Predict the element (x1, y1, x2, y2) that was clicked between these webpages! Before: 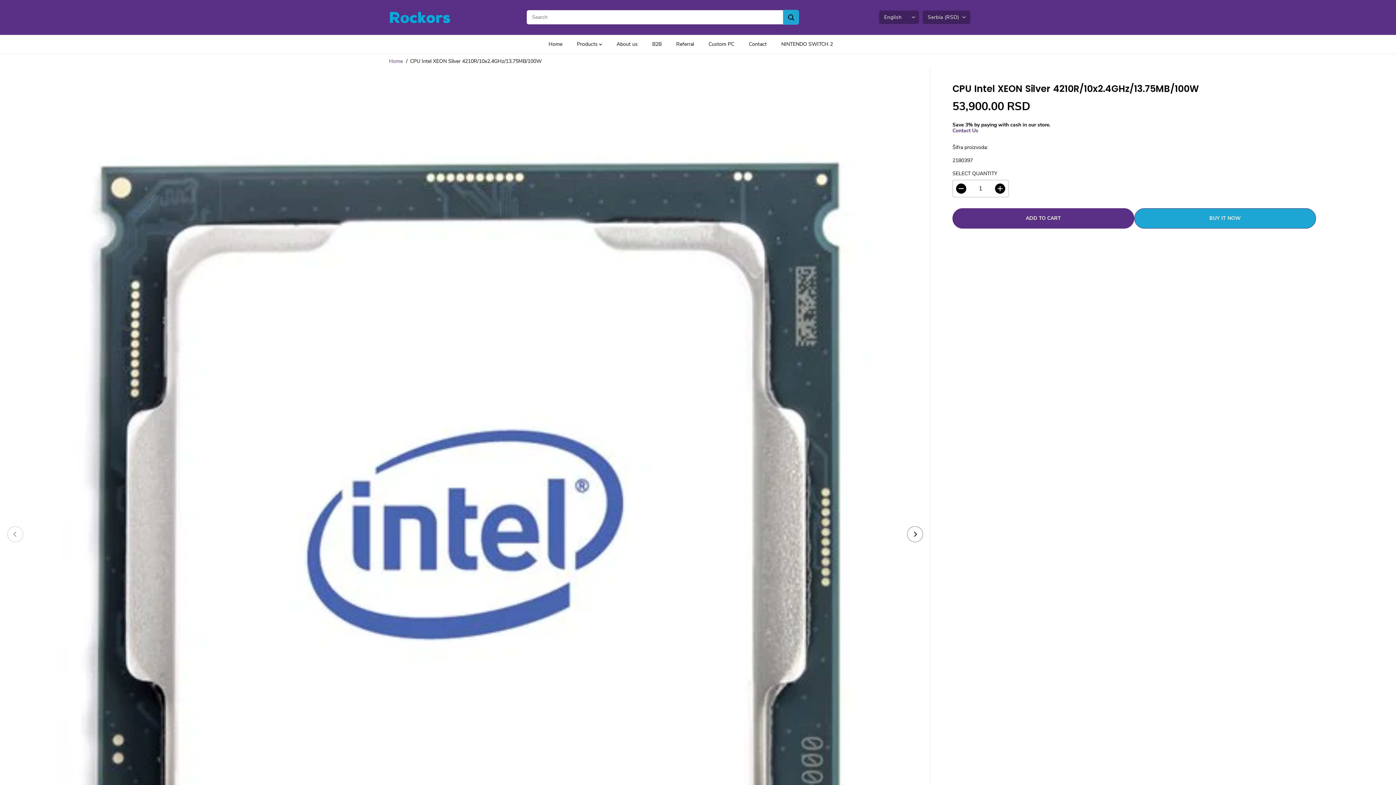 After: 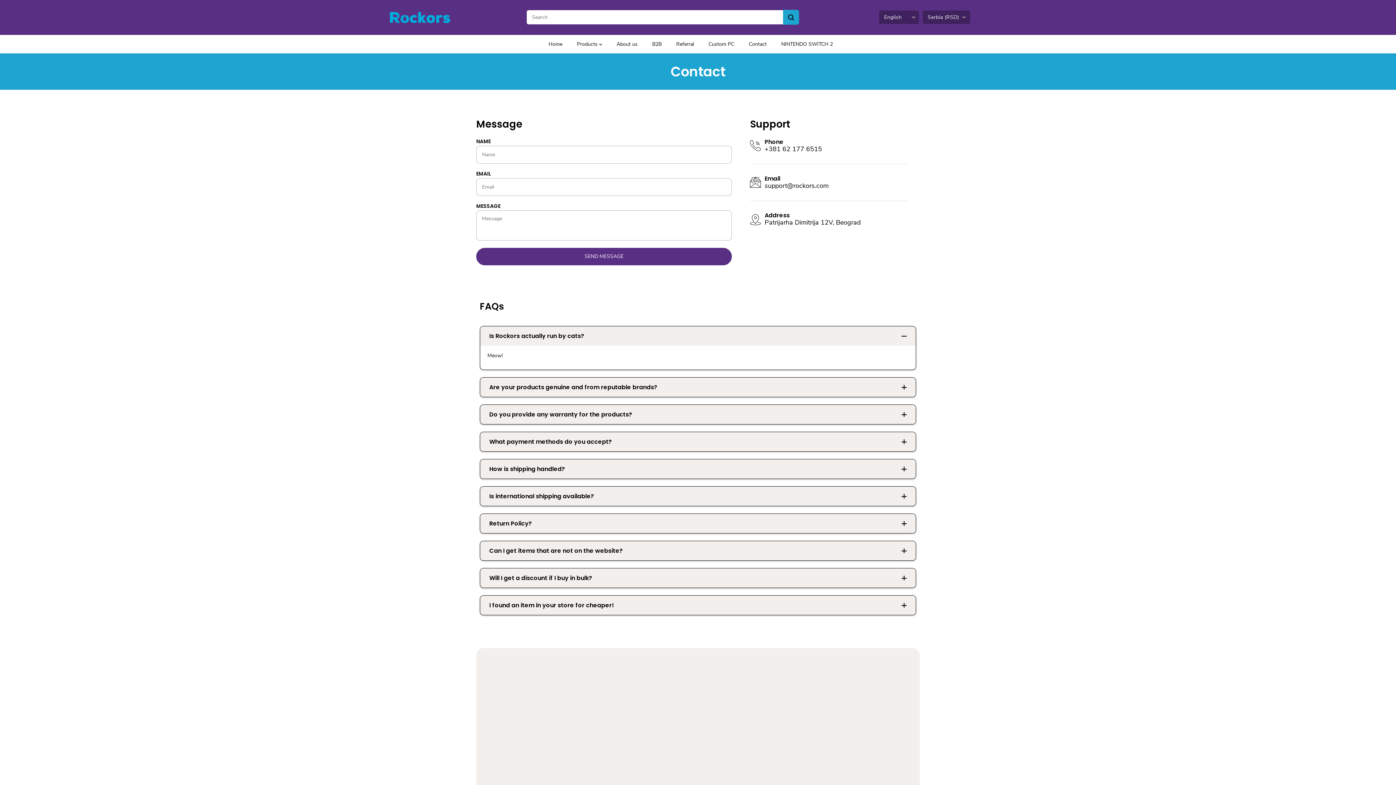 Action: bbox: (749, 35, 777, 53) label: Contact